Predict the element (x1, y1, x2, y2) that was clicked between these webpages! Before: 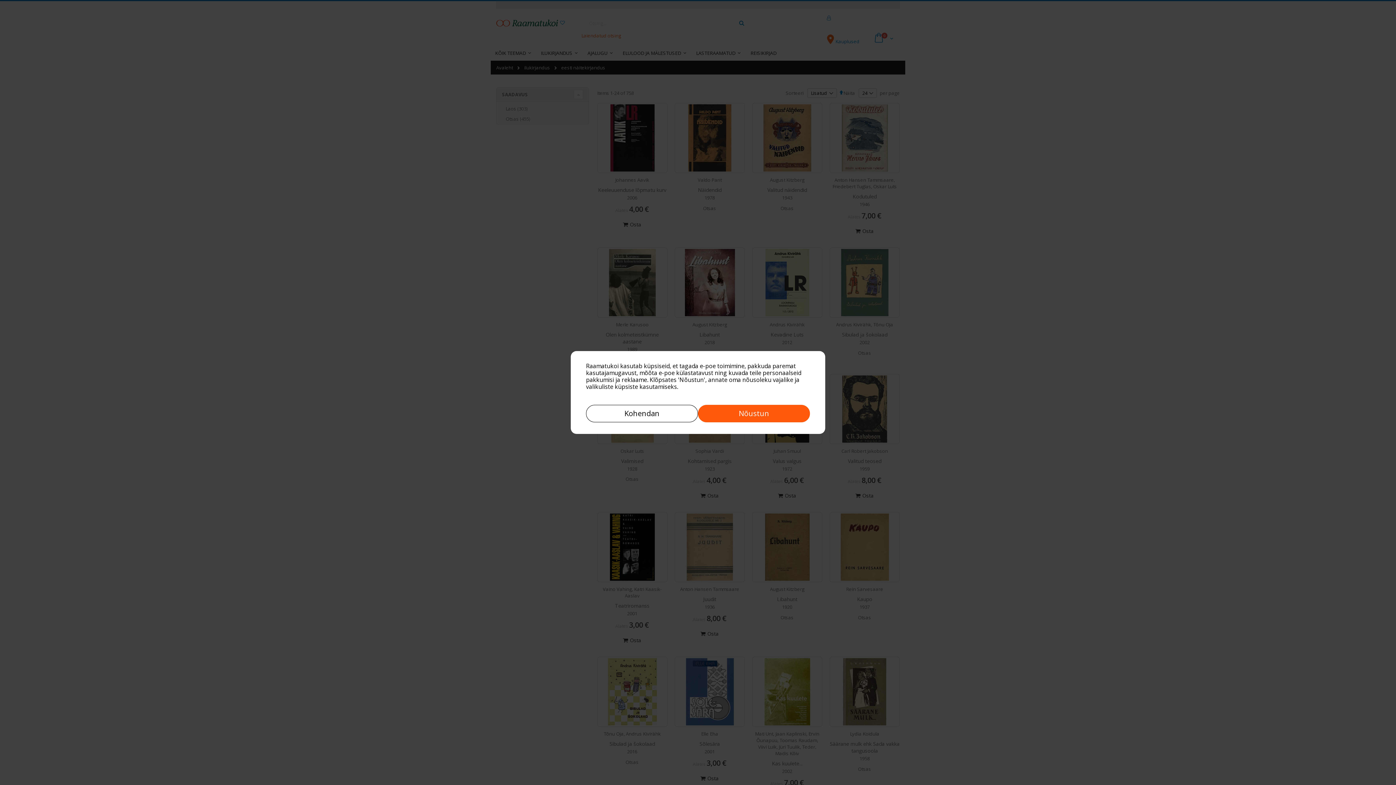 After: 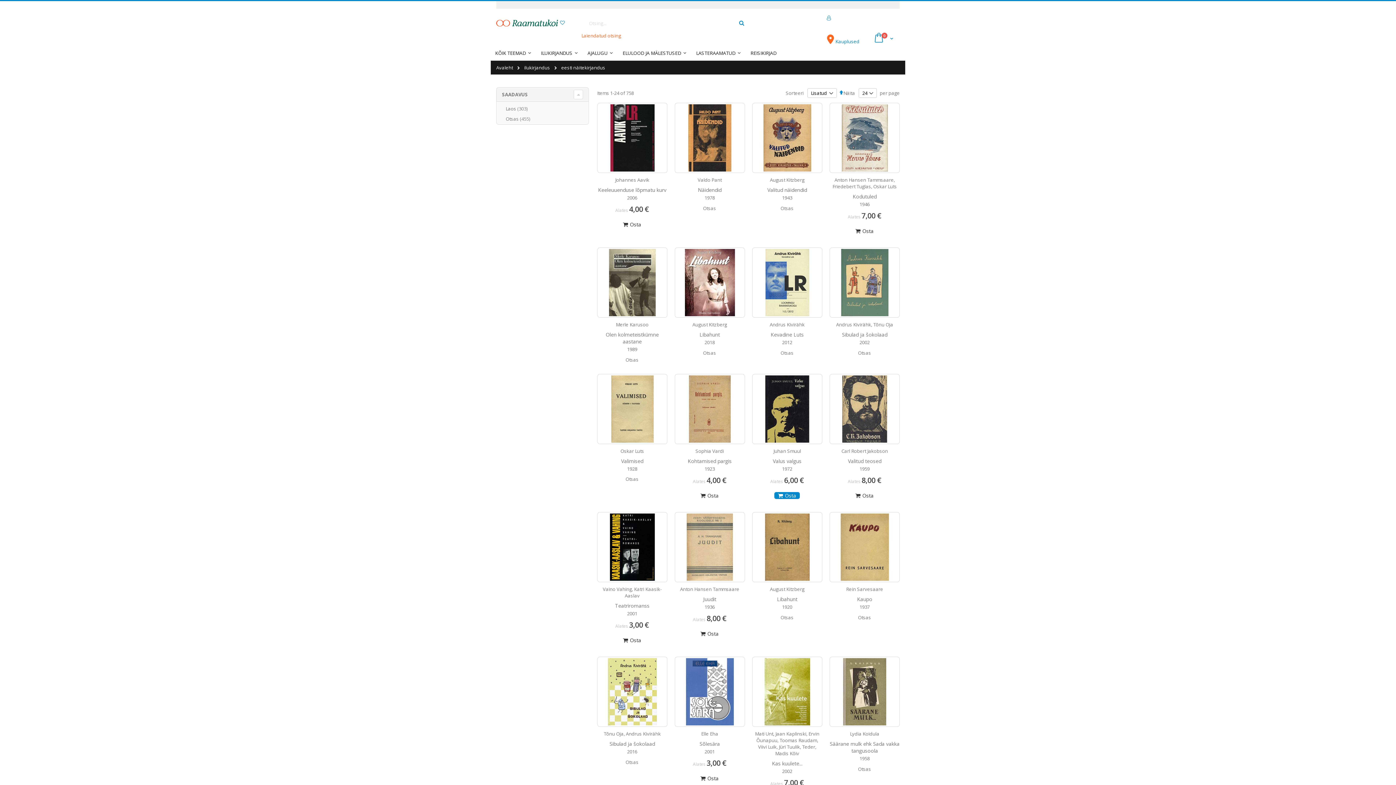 Action: label: Nõustun bbox: (698, 405, 810, 422)